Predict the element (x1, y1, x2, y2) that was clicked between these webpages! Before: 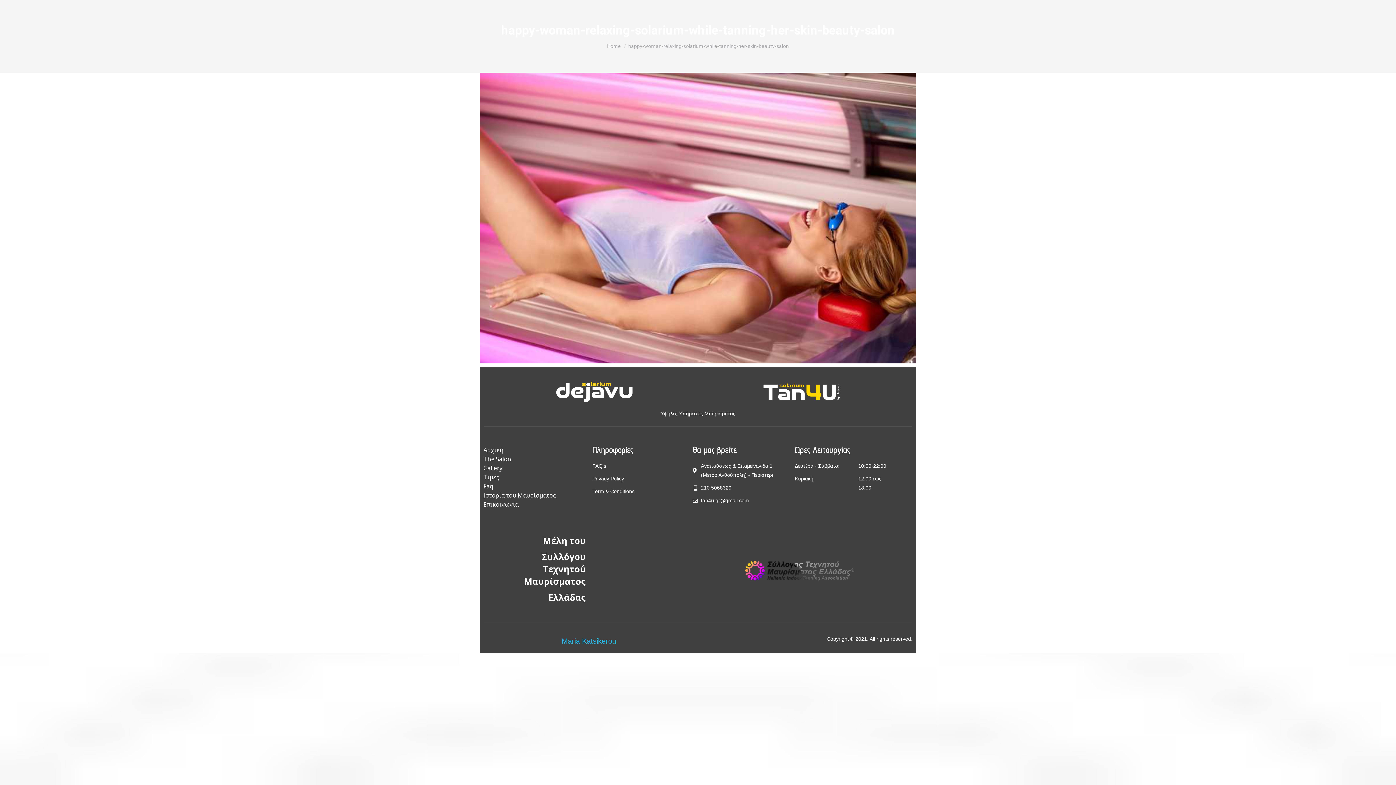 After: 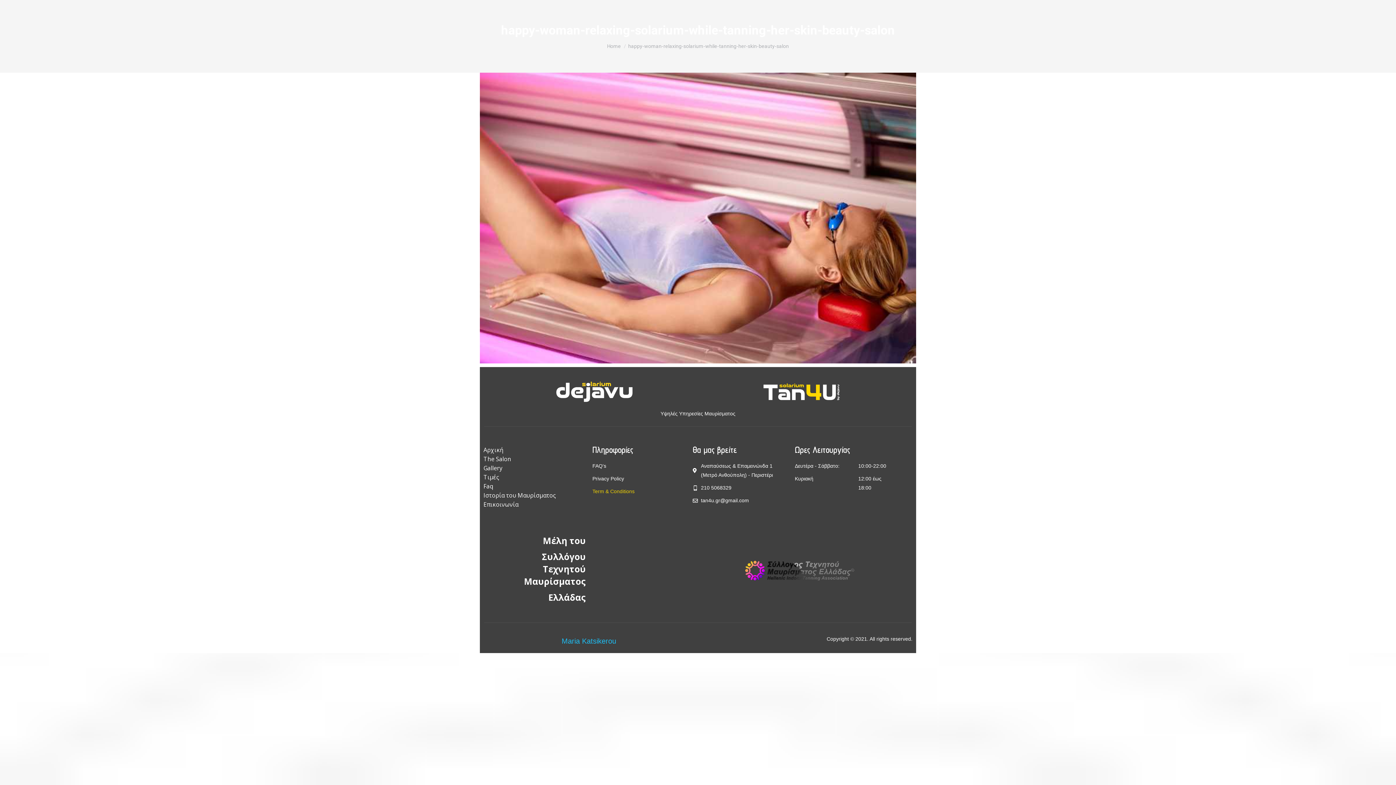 Action: bbox: (592, 487, 685, 496) label: Term & Conditions